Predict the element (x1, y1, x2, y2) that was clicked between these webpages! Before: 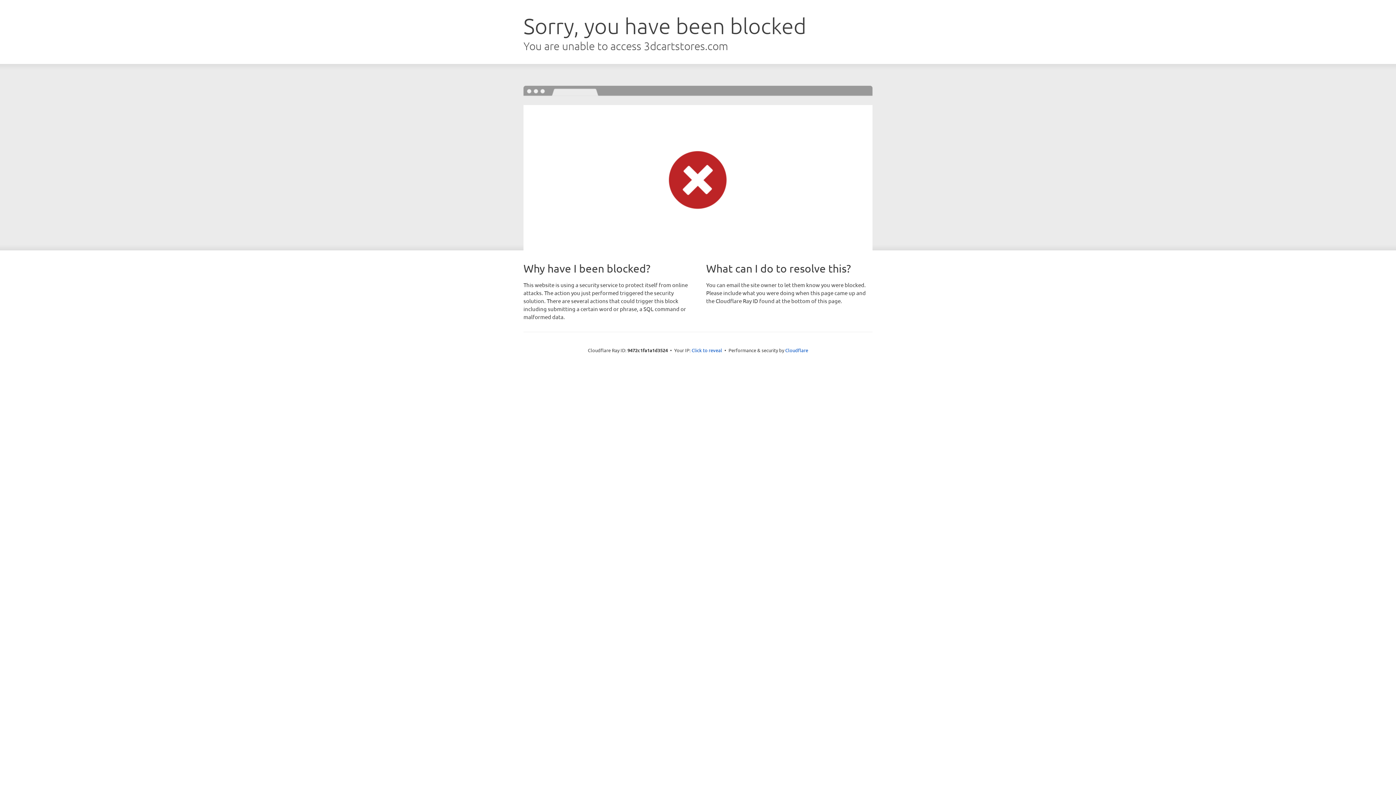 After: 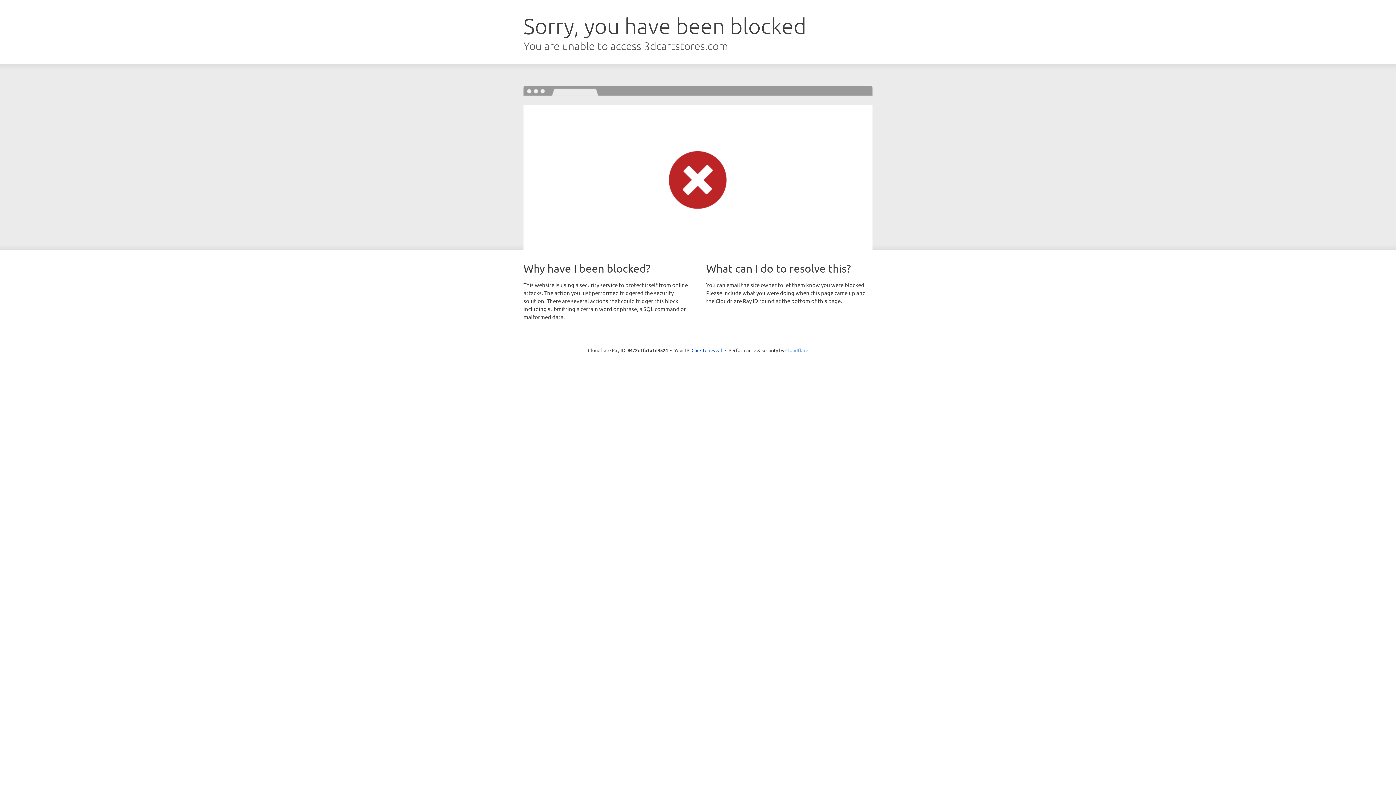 Action: label: Cloudflare bbox: (785, 347, 808, 353)